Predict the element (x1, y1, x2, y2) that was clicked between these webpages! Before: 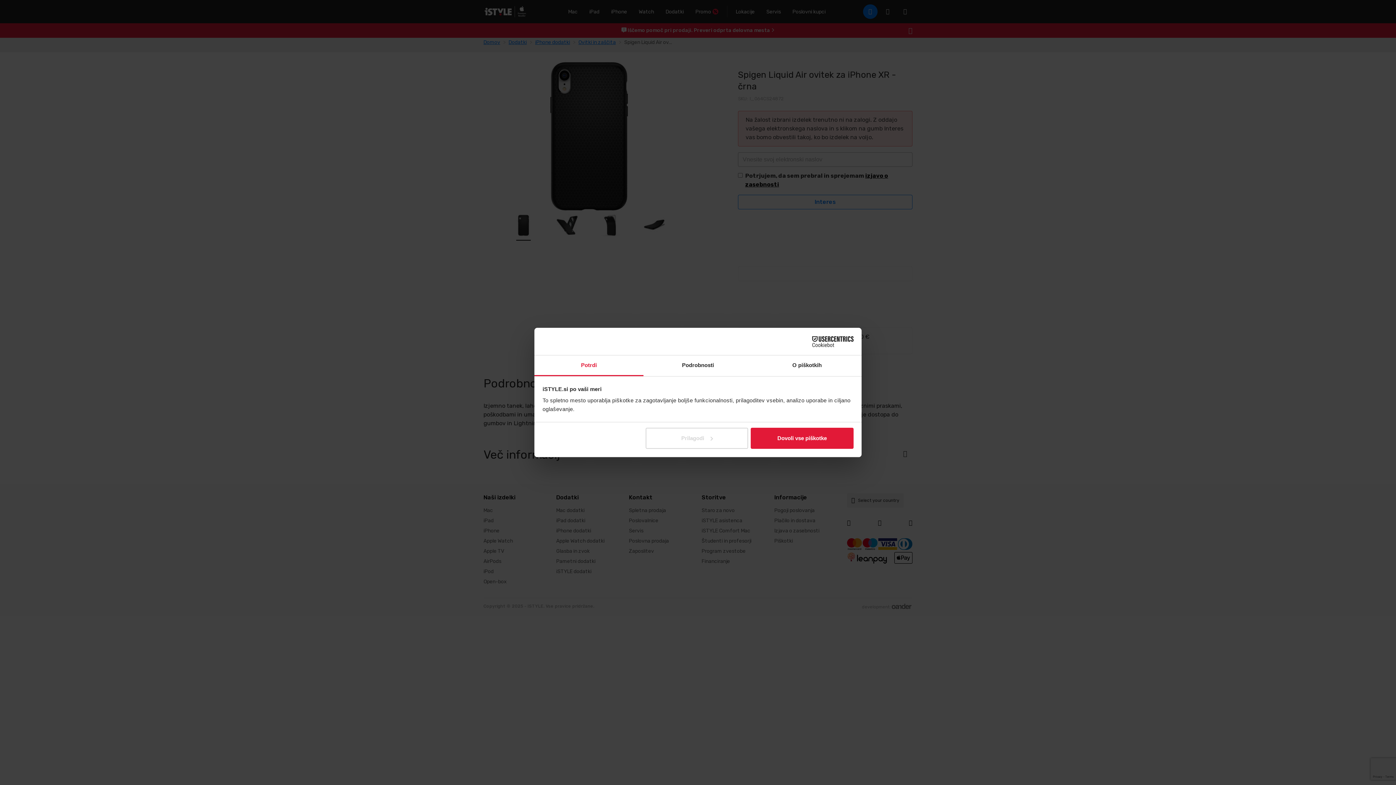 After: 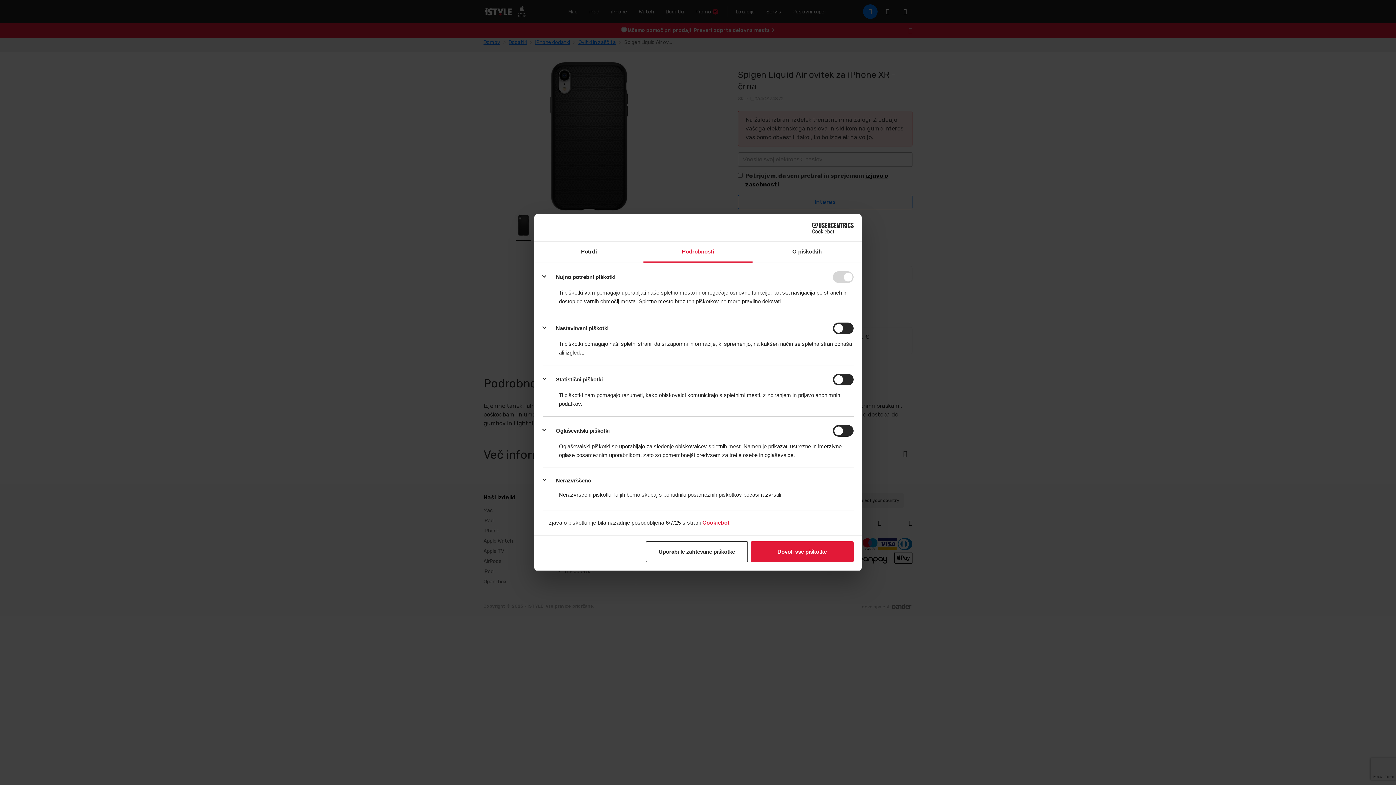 Action: bbox: (645, 427, 748, 448) label: Prilagodi